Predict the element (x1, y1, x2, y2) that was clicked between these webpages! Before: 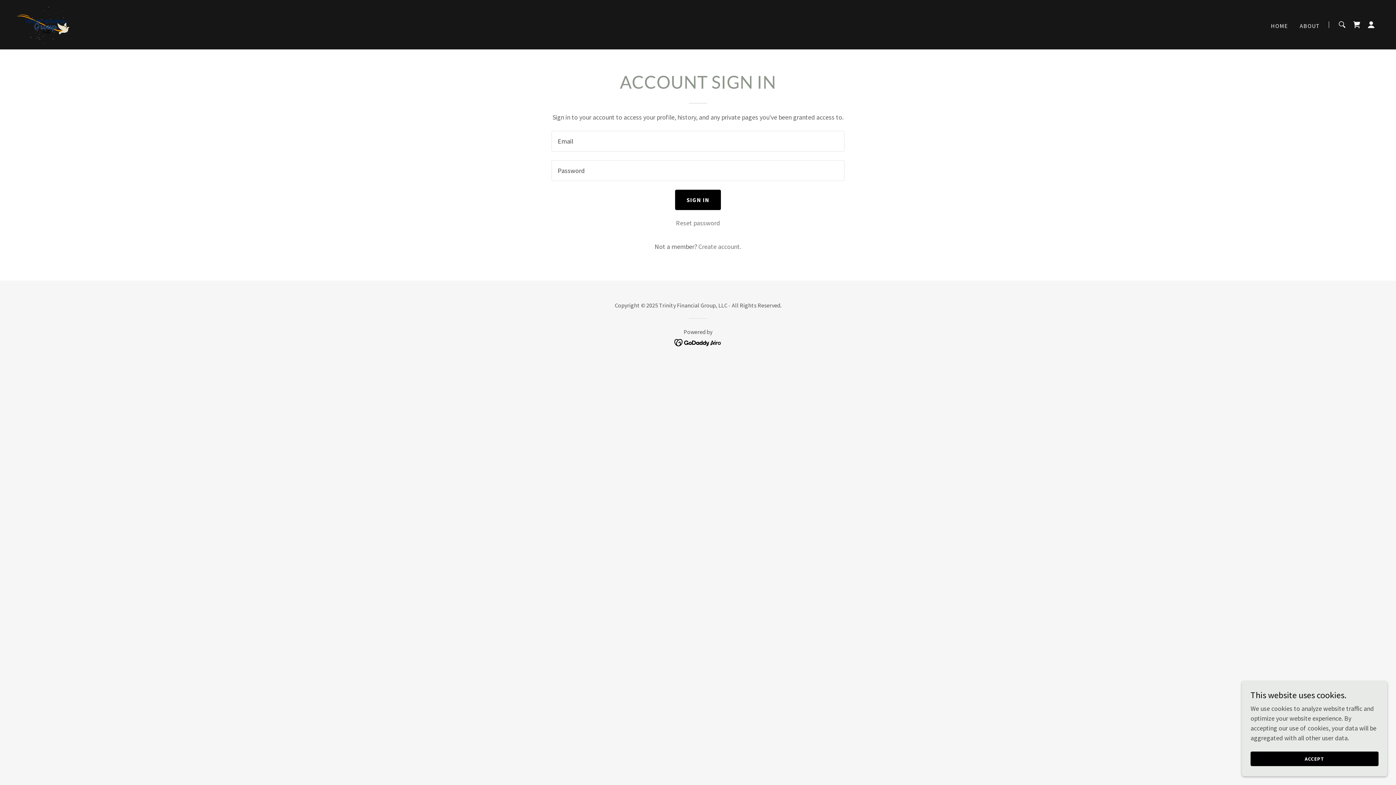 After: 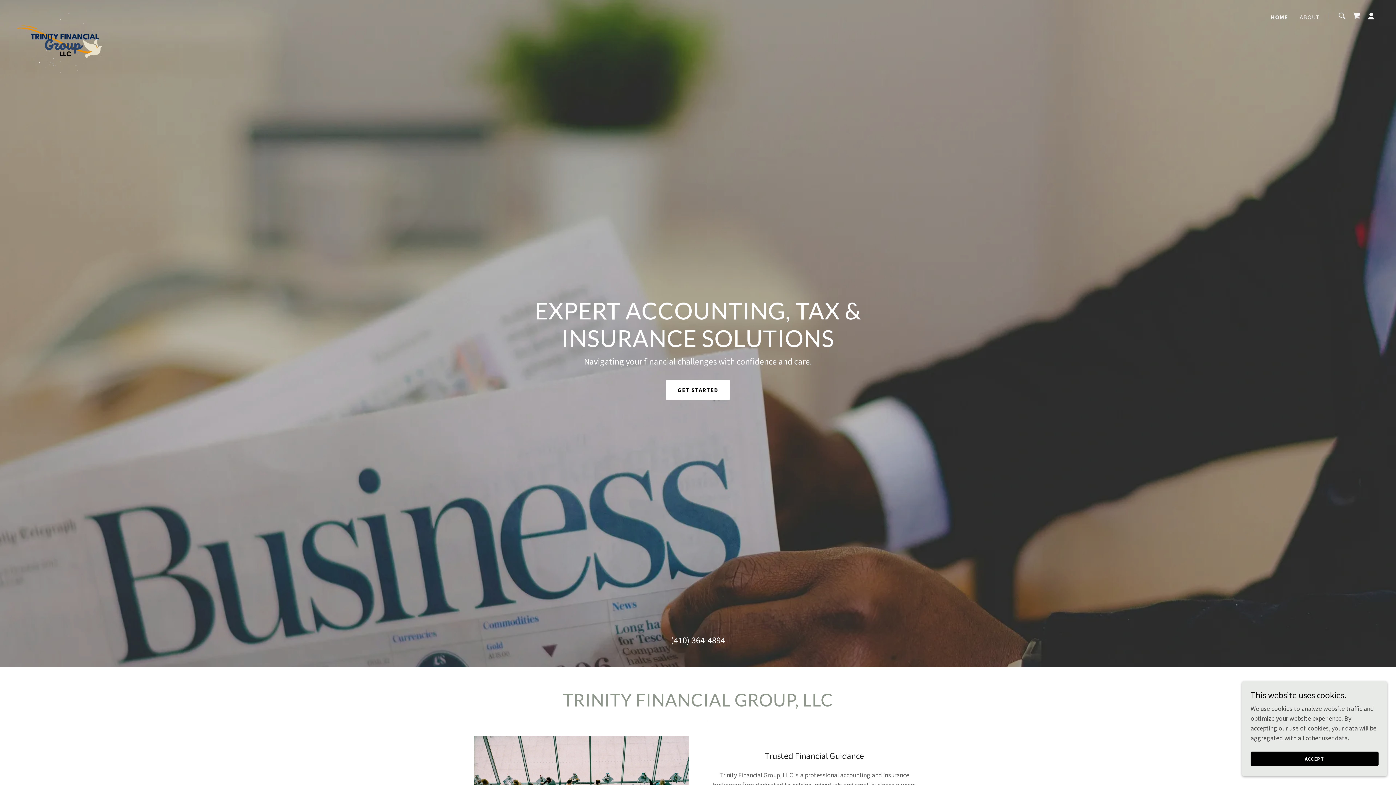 Action: label: HOME bbox: (1269, 19, 1290, 32)